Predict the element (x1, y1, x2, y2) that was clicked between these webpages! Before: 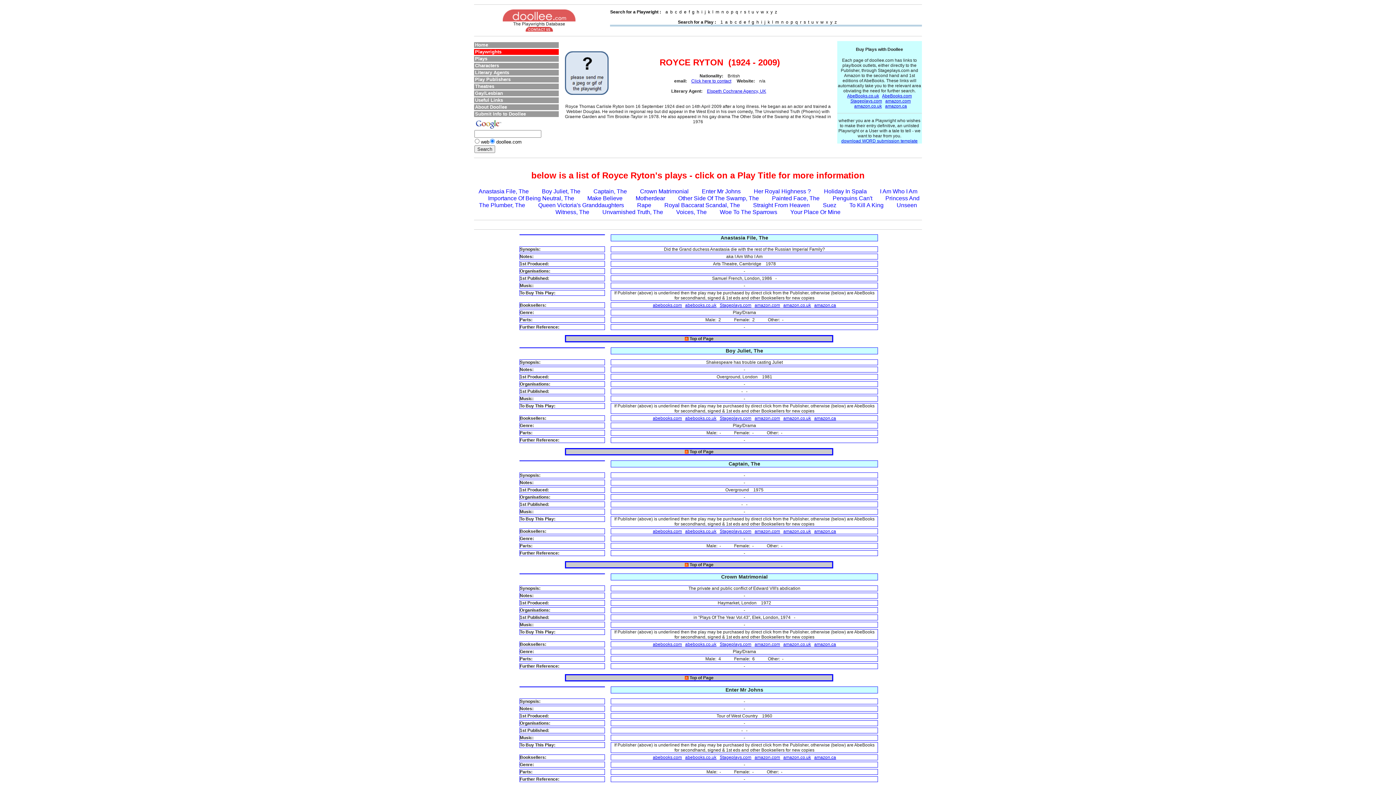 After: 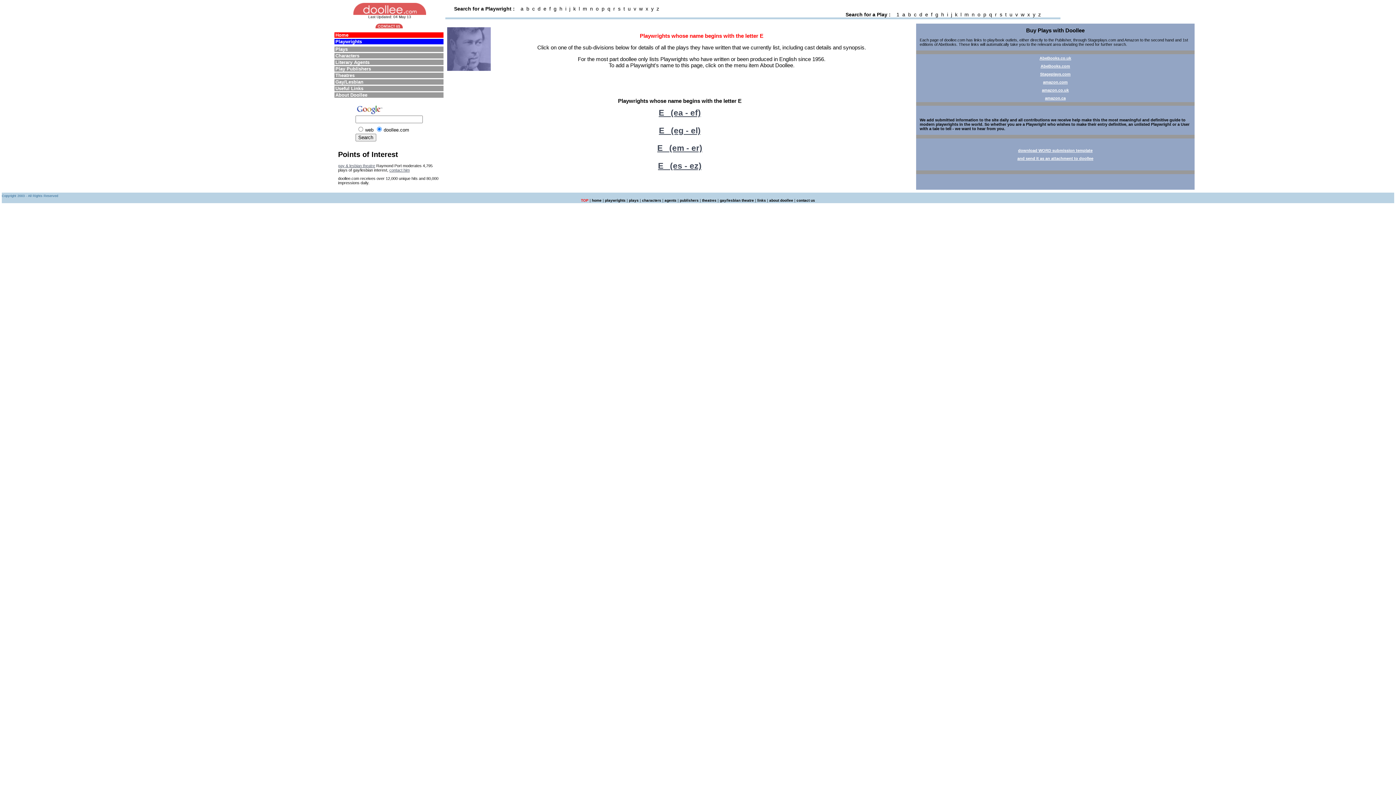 Action: label: e  bbox: (684, 9, 687, 14)